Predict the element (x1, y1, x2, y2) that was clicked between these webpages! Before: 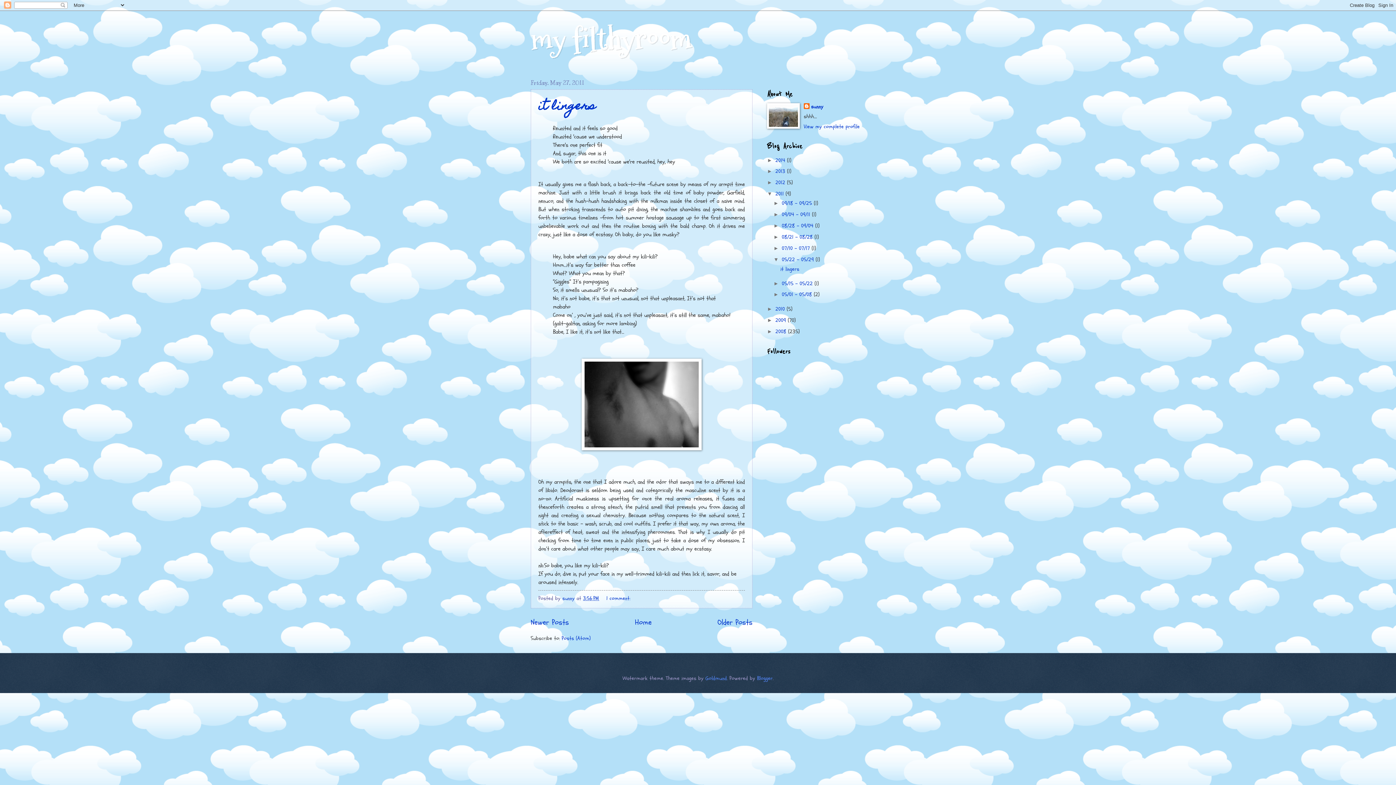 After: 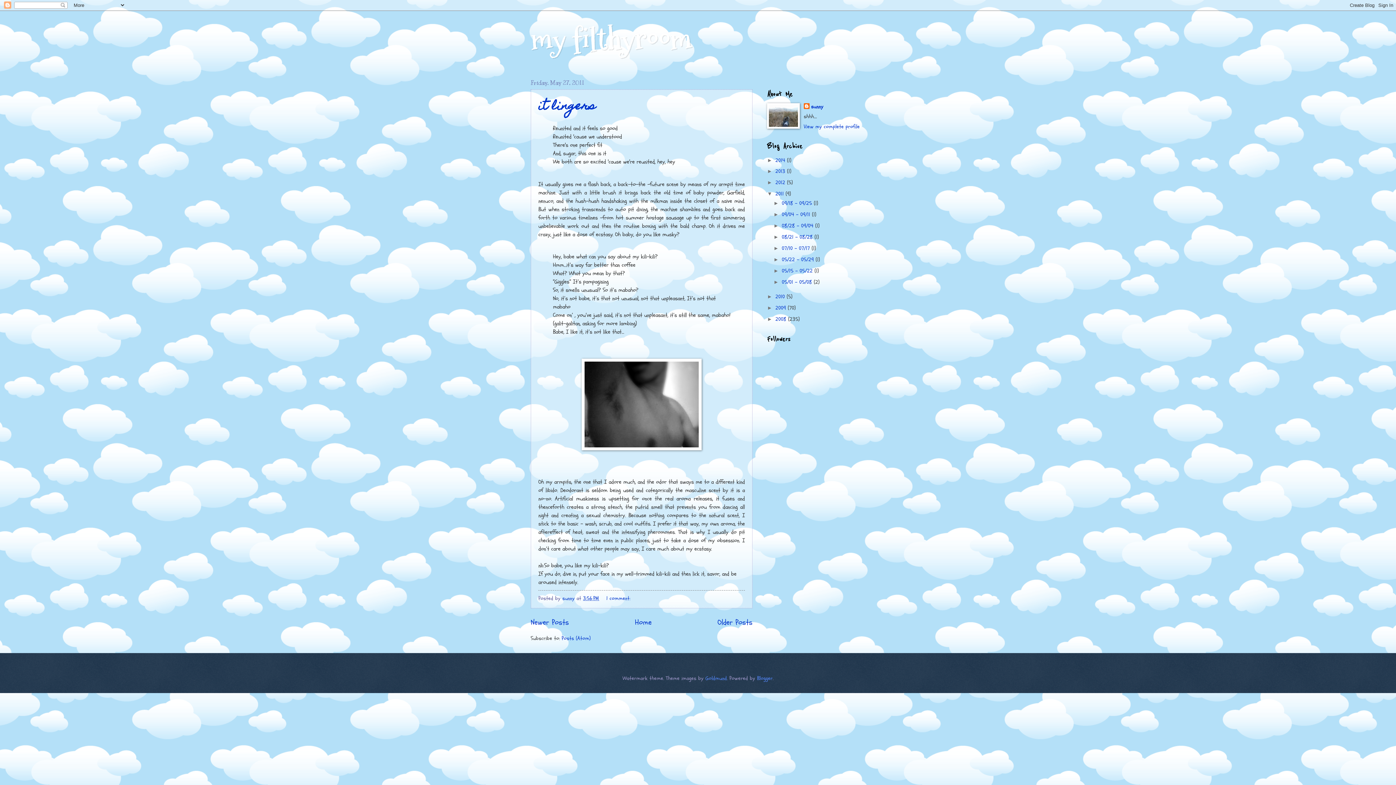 Action: bbox: (773, 256, 782, 262) label: ▼  